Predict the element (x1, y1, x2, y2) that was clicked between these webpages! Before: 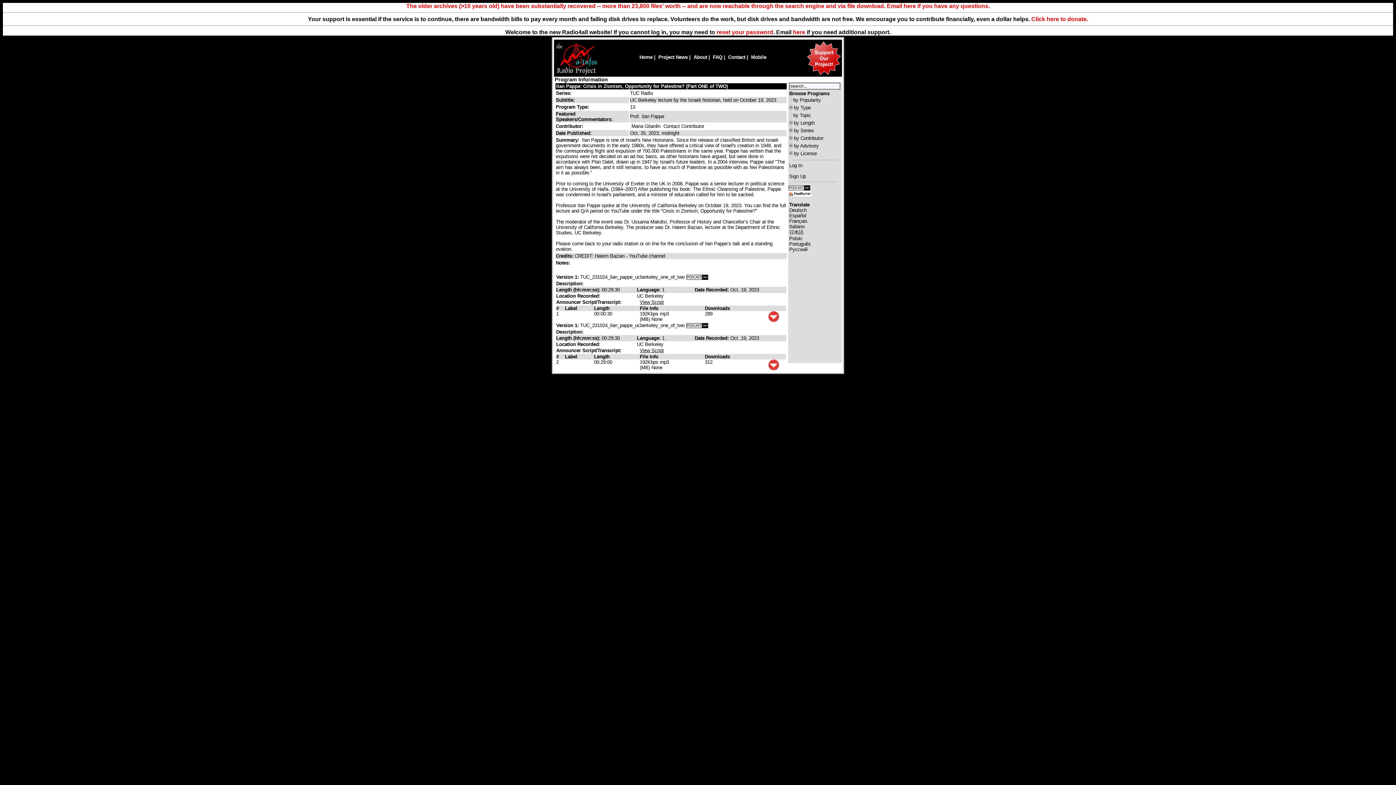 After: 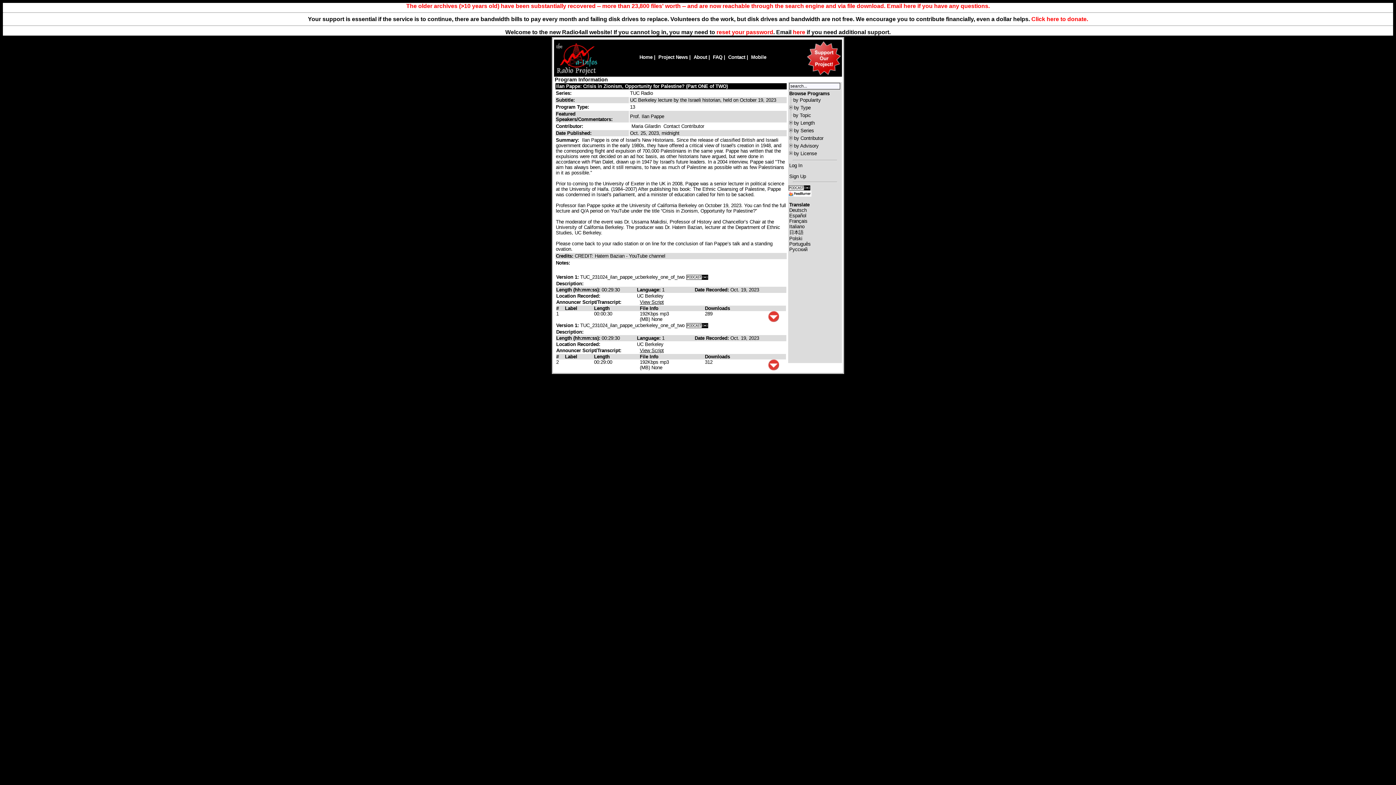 Action: bbox: (789, 241, 810, 246) label: Português